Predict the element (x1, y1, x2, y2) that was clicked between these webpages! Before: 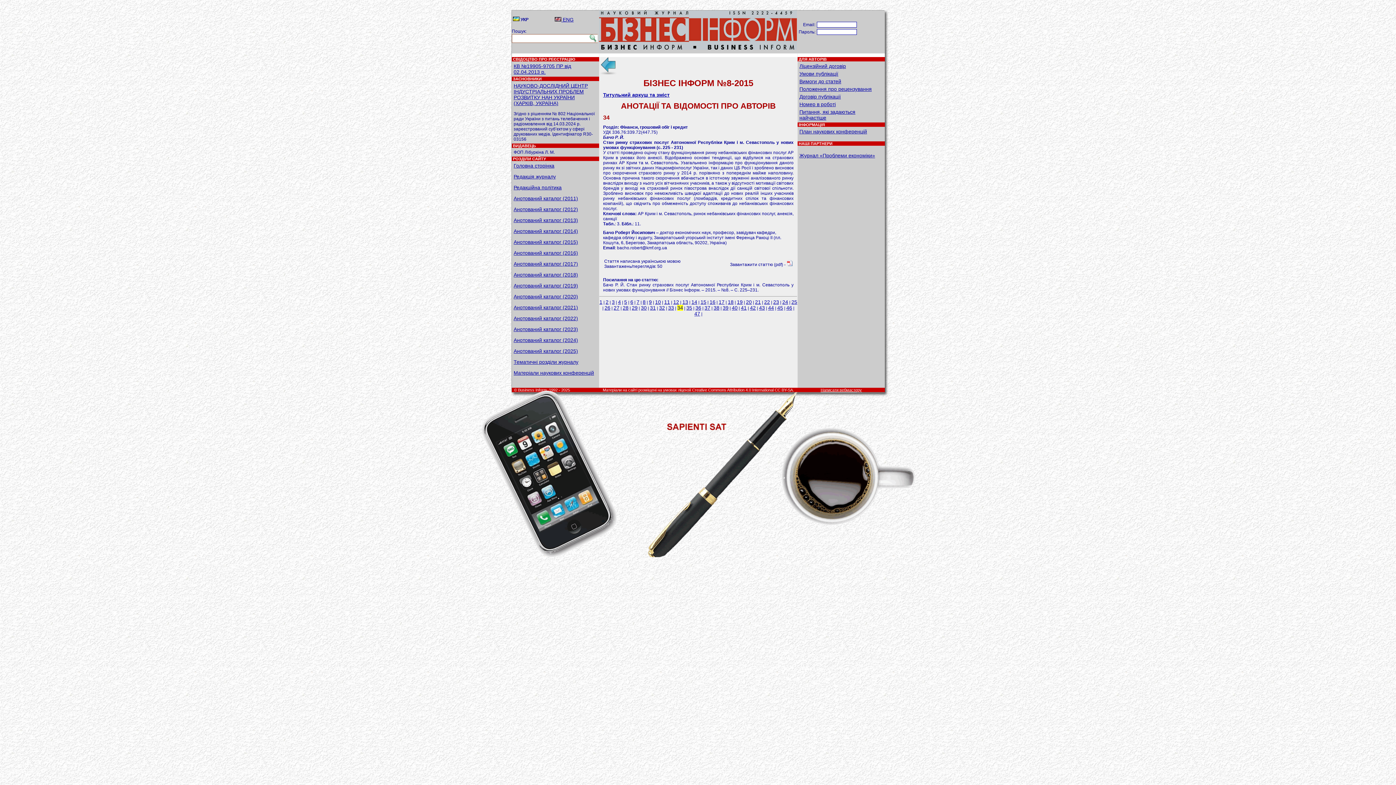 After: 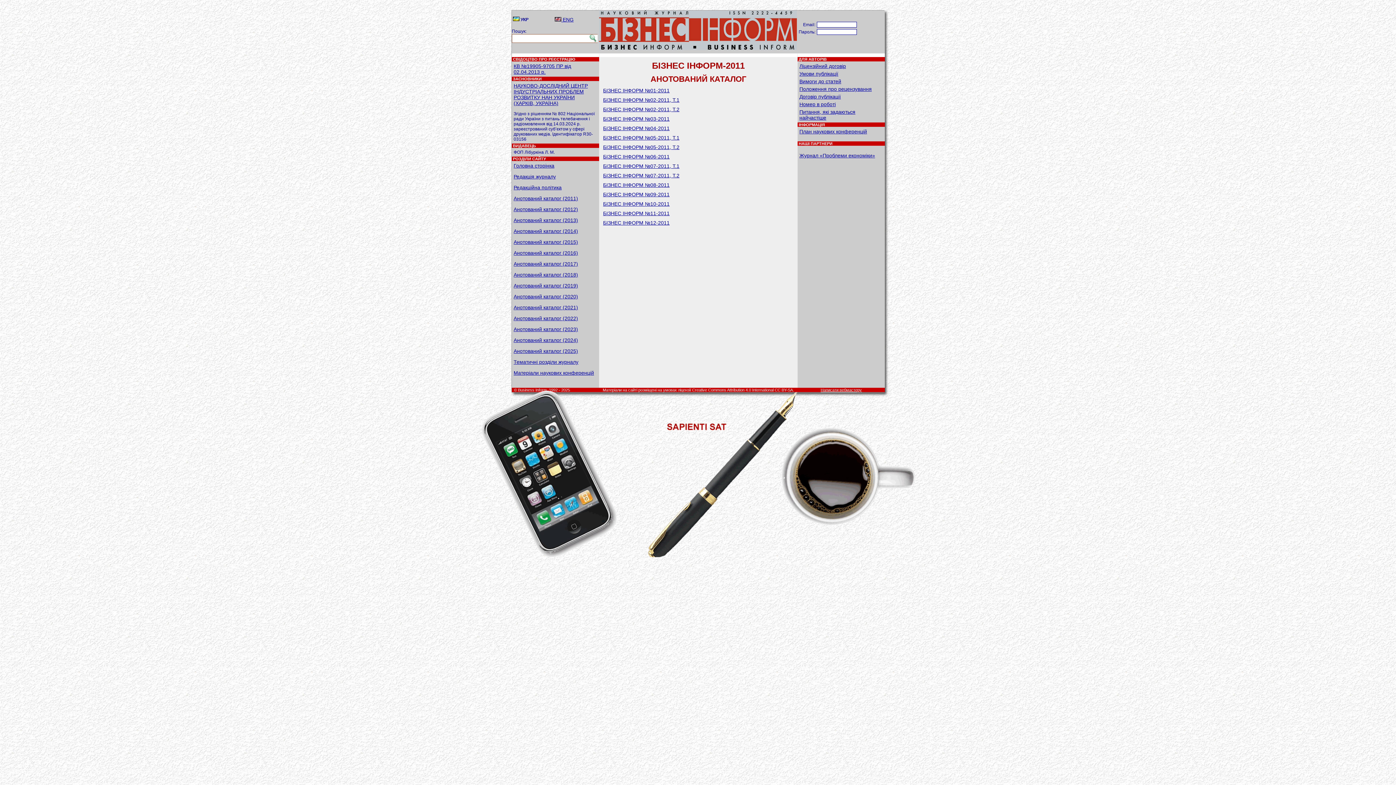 Action: label: Анотований каталог (2011) bbox: (513, 195, 578, 201)